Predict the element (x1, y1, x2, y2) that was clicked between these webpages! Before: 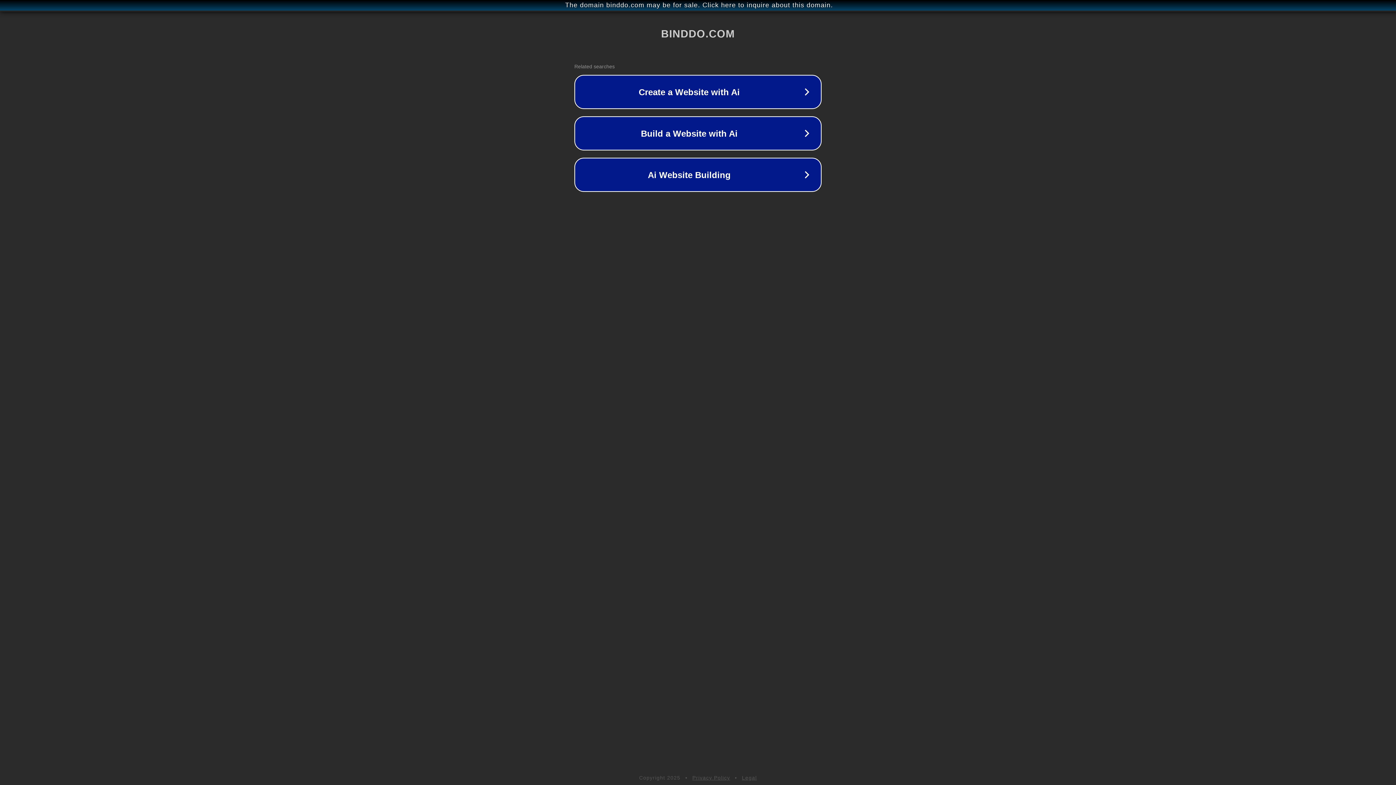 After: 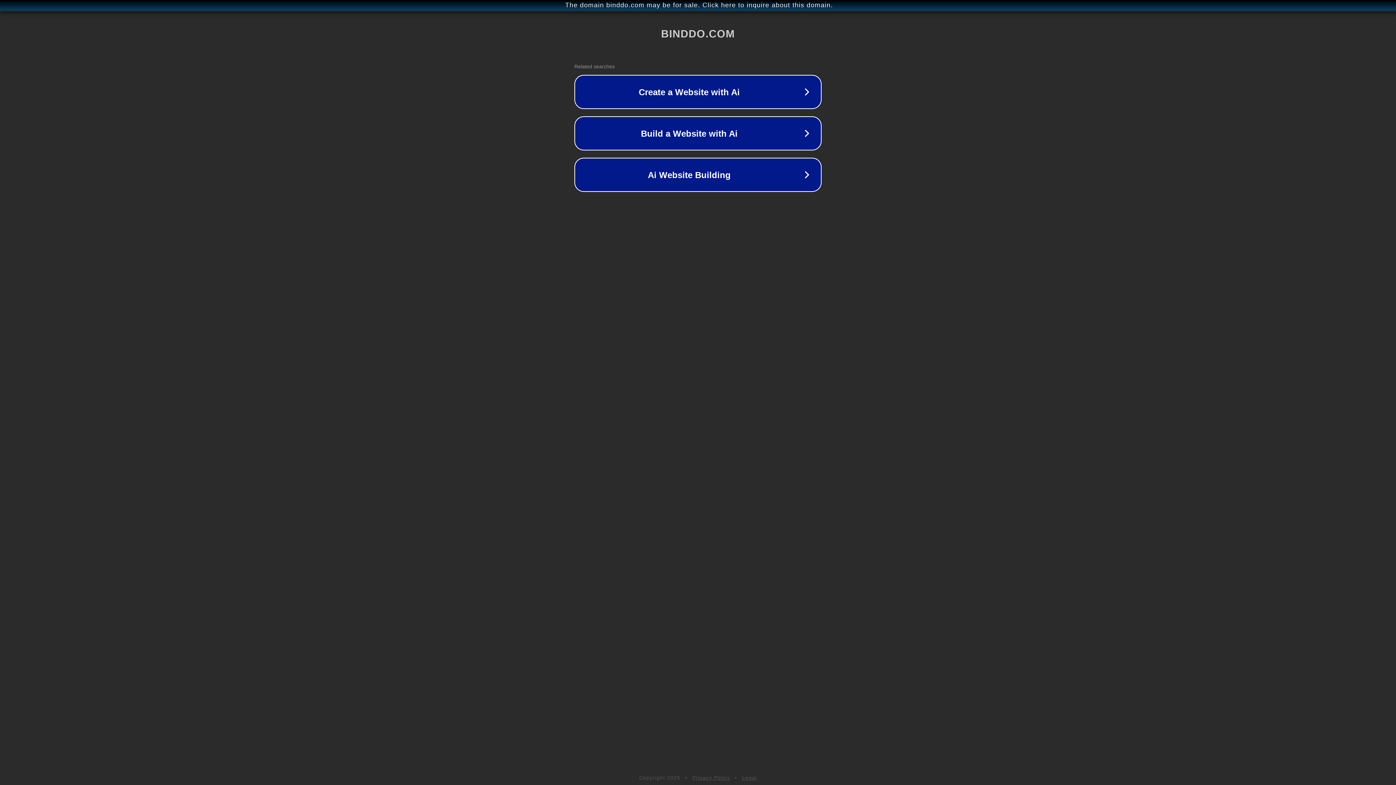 Action: bbox: (692, 775, 730, 781) label: Privacy Policy